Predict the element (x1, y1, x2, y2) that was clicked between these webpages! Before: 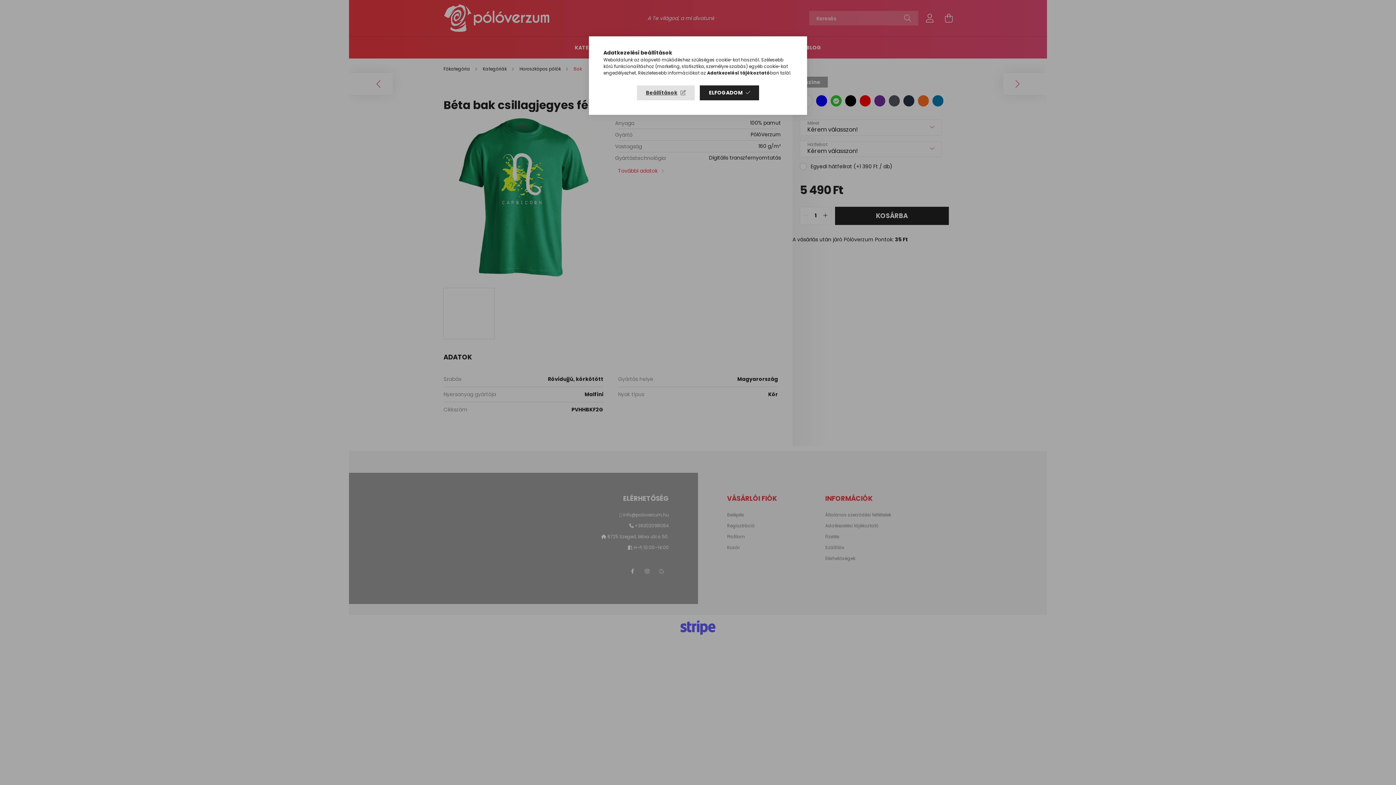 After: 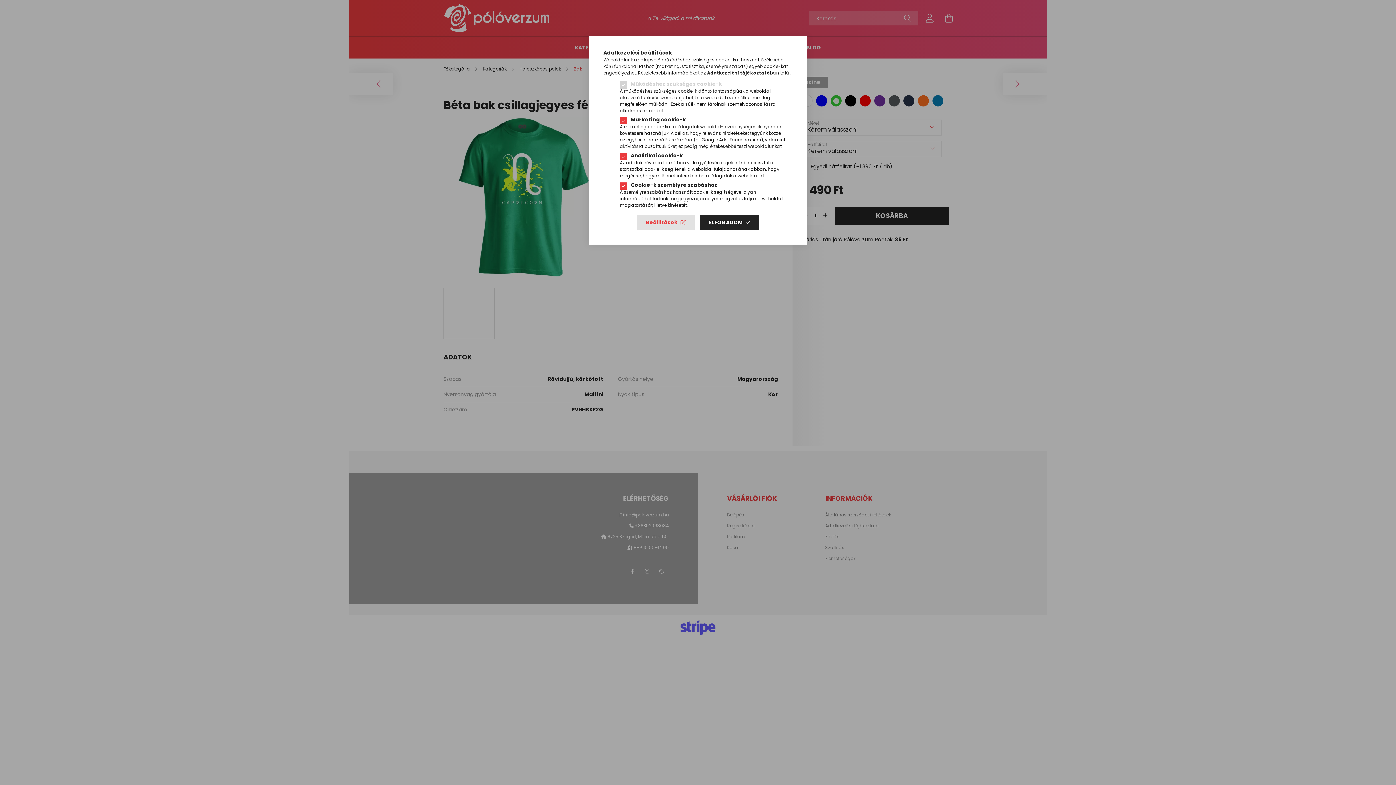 Action: label: Beállítások bbox: (636, 85, 694, 100)